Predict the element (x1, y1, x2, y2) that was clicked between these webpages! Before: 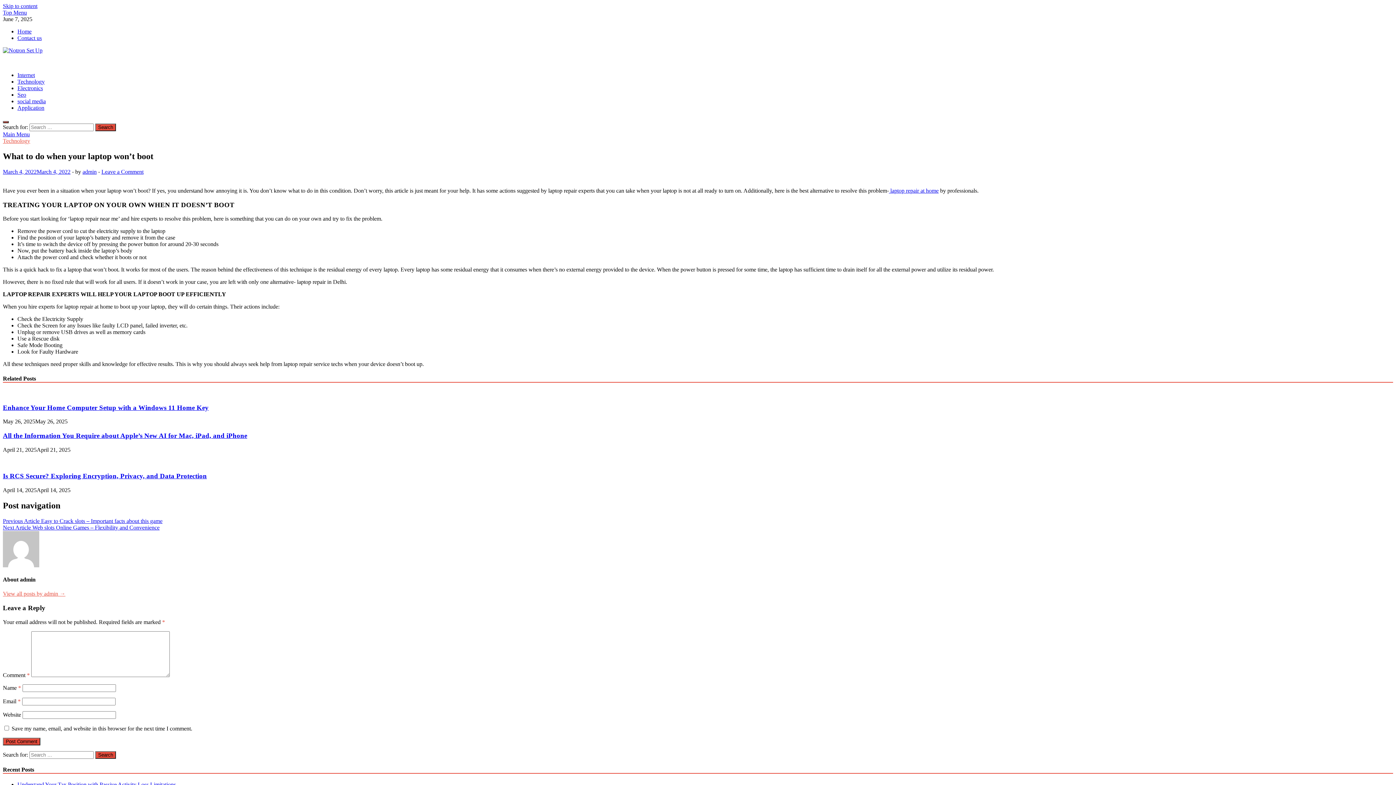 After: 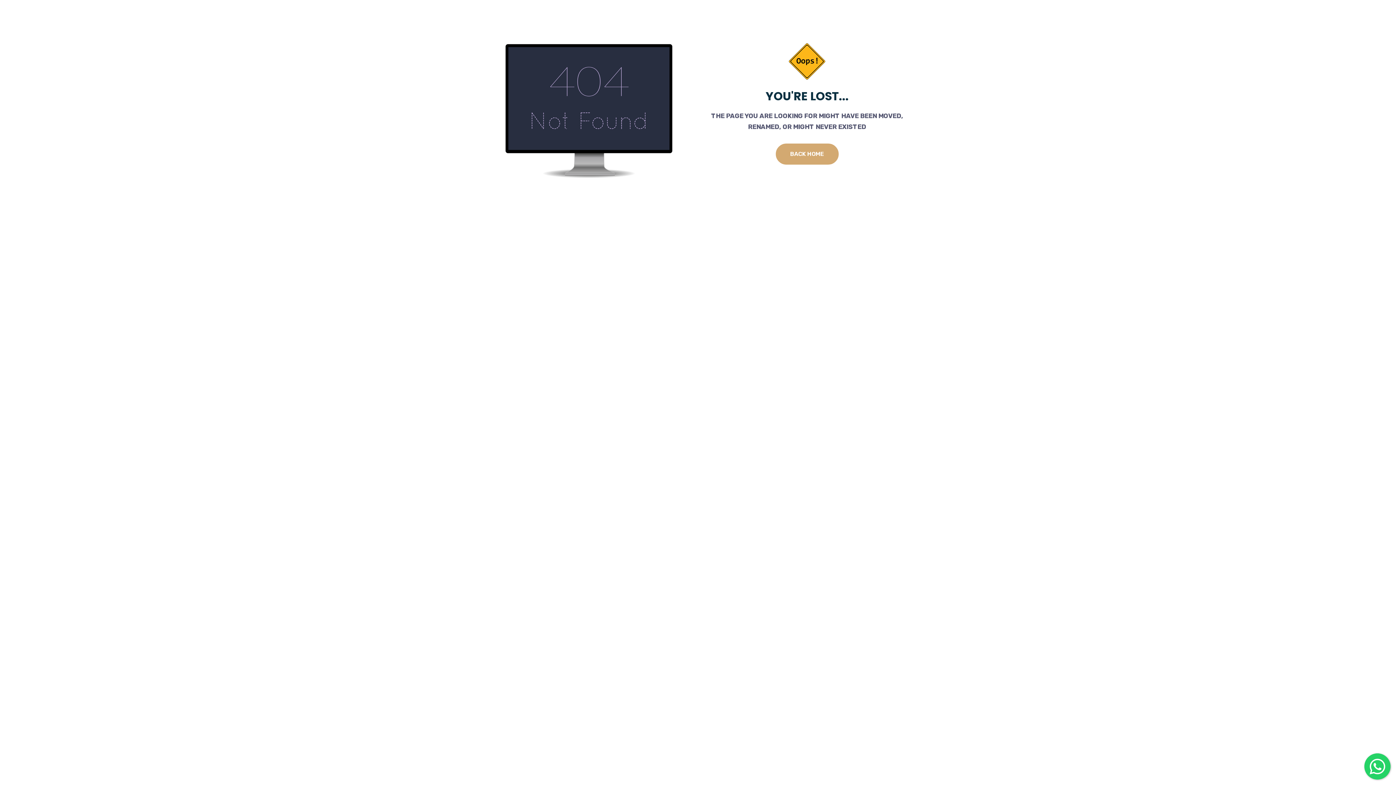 Action: bbox: (889, 187, 938, 193) label:  laptop repair at home